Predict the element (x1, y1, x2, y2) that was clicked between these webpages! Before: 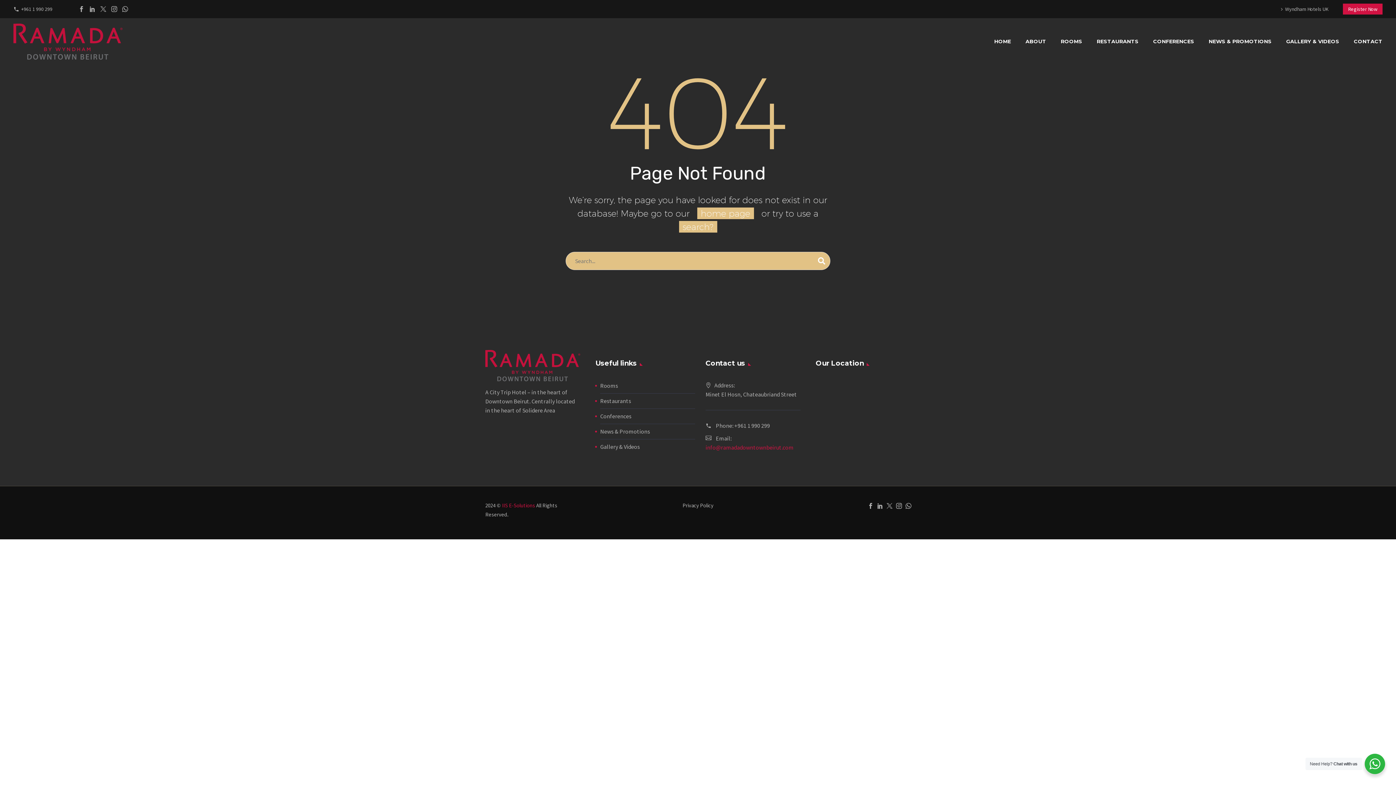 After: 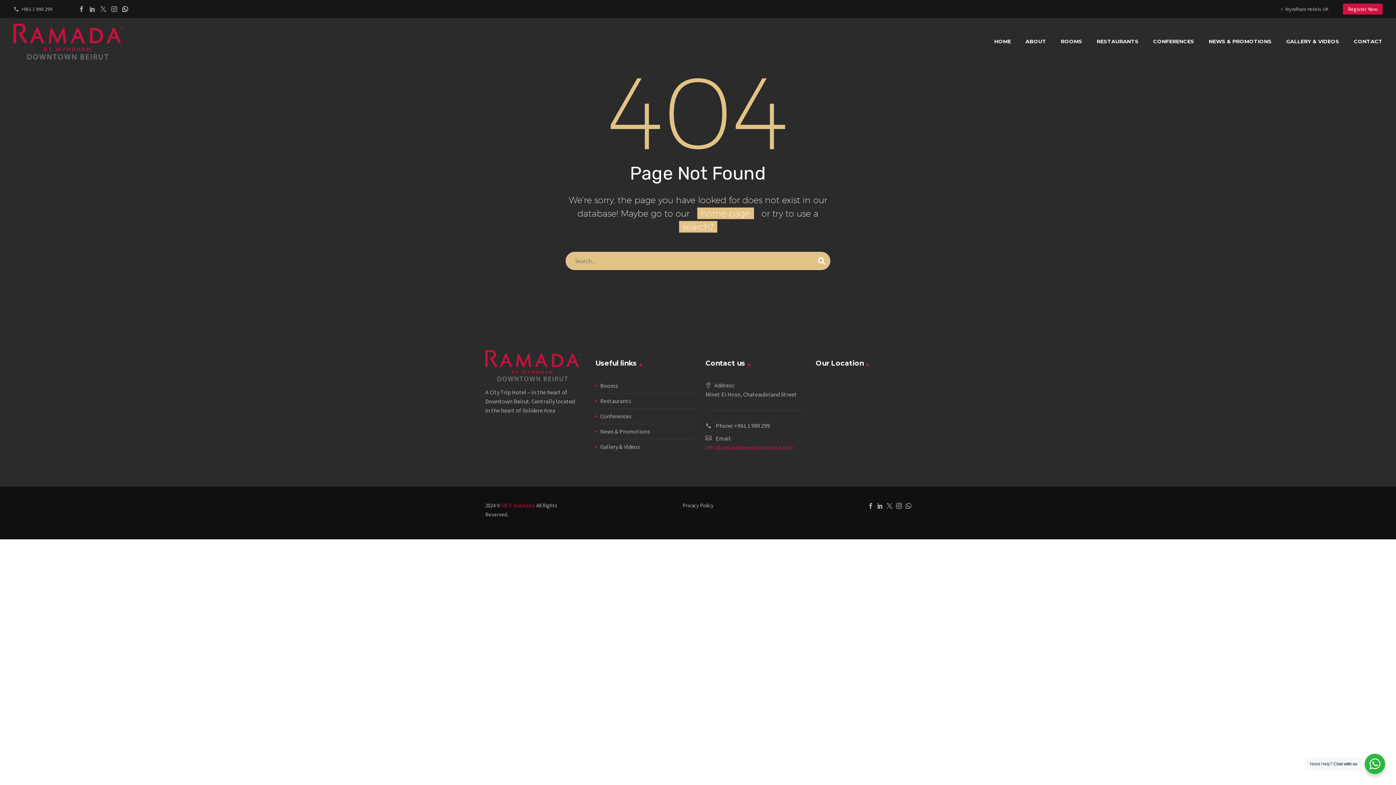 Action: bbox: (119, 6, 130, 12)